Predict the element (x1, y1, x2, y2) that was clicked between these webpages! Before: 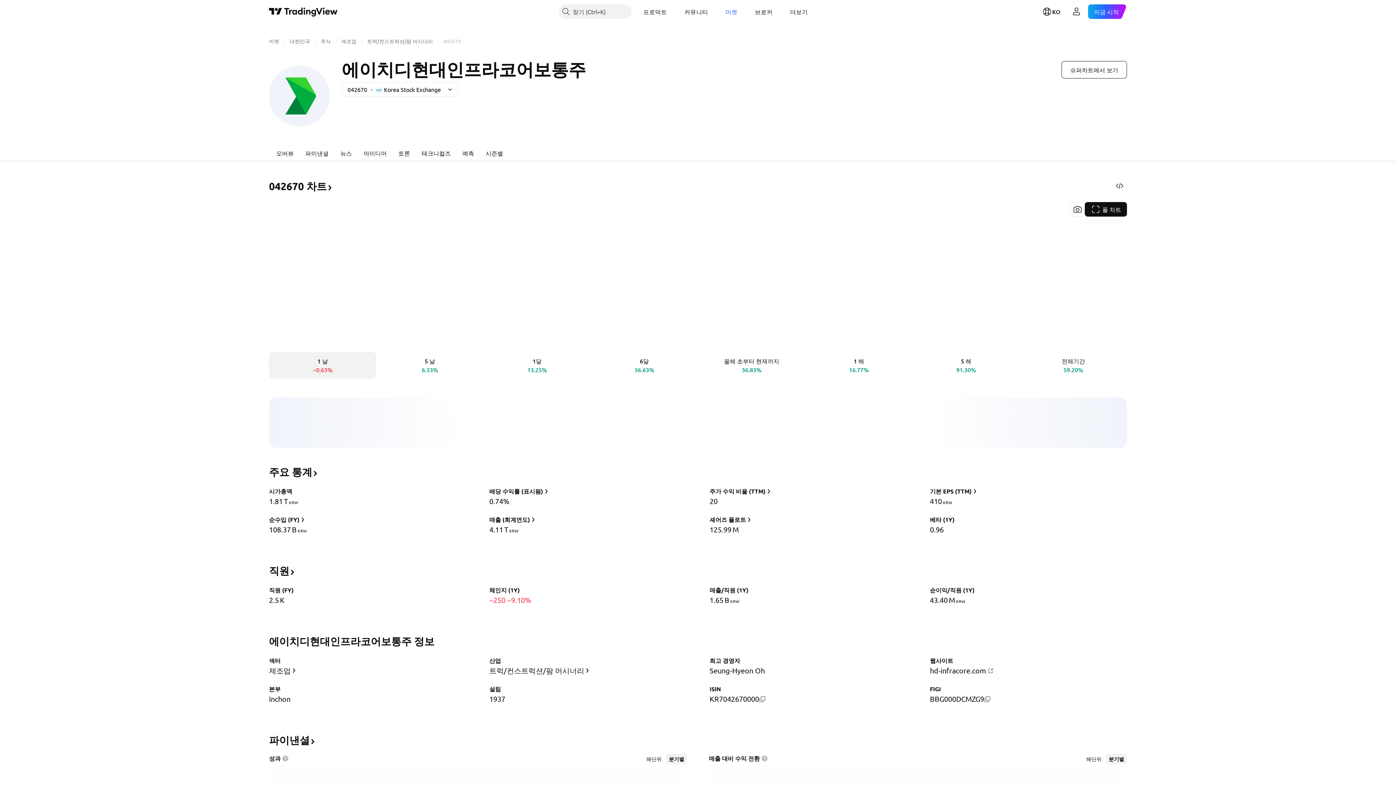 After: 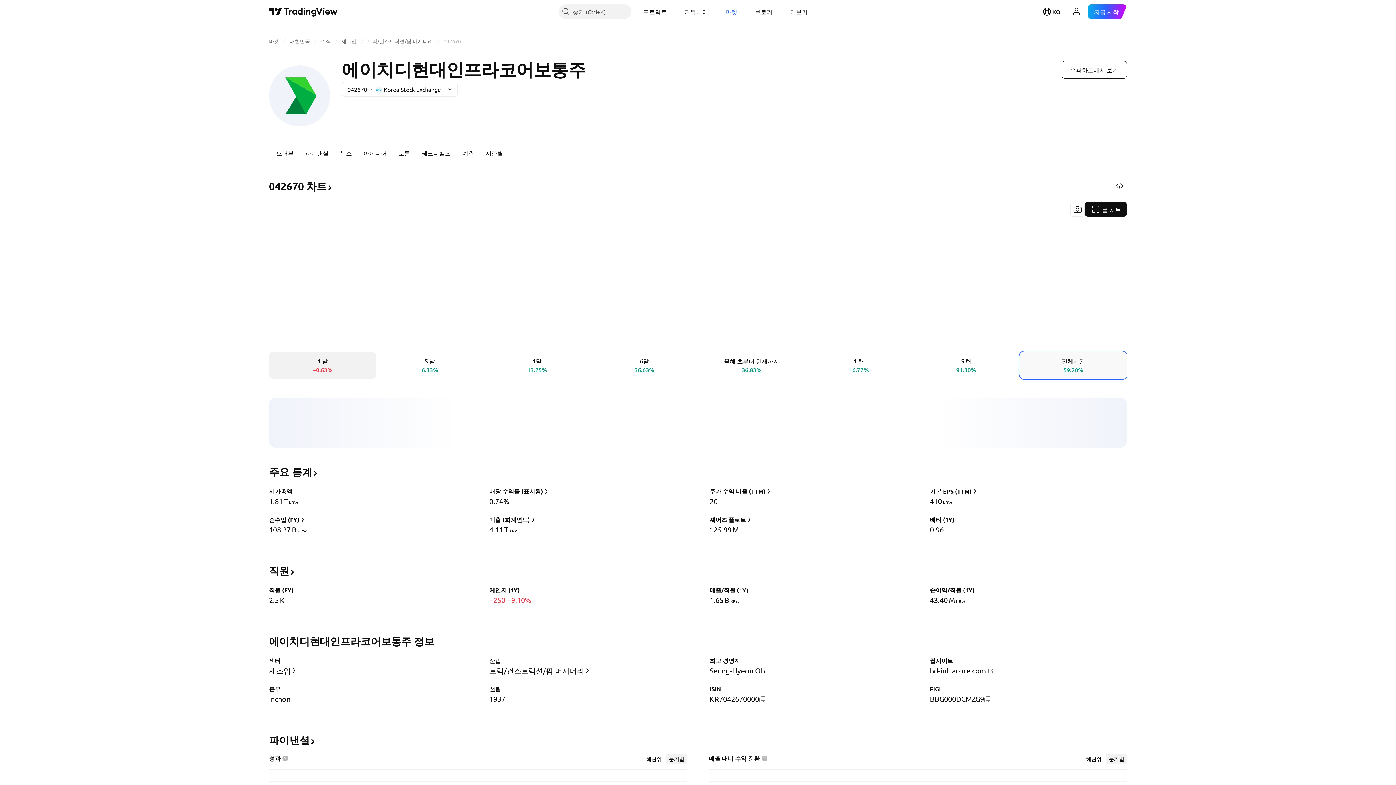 Action: bbox: (1020, 352, 1127, 378) label: 전체기간
59.20%